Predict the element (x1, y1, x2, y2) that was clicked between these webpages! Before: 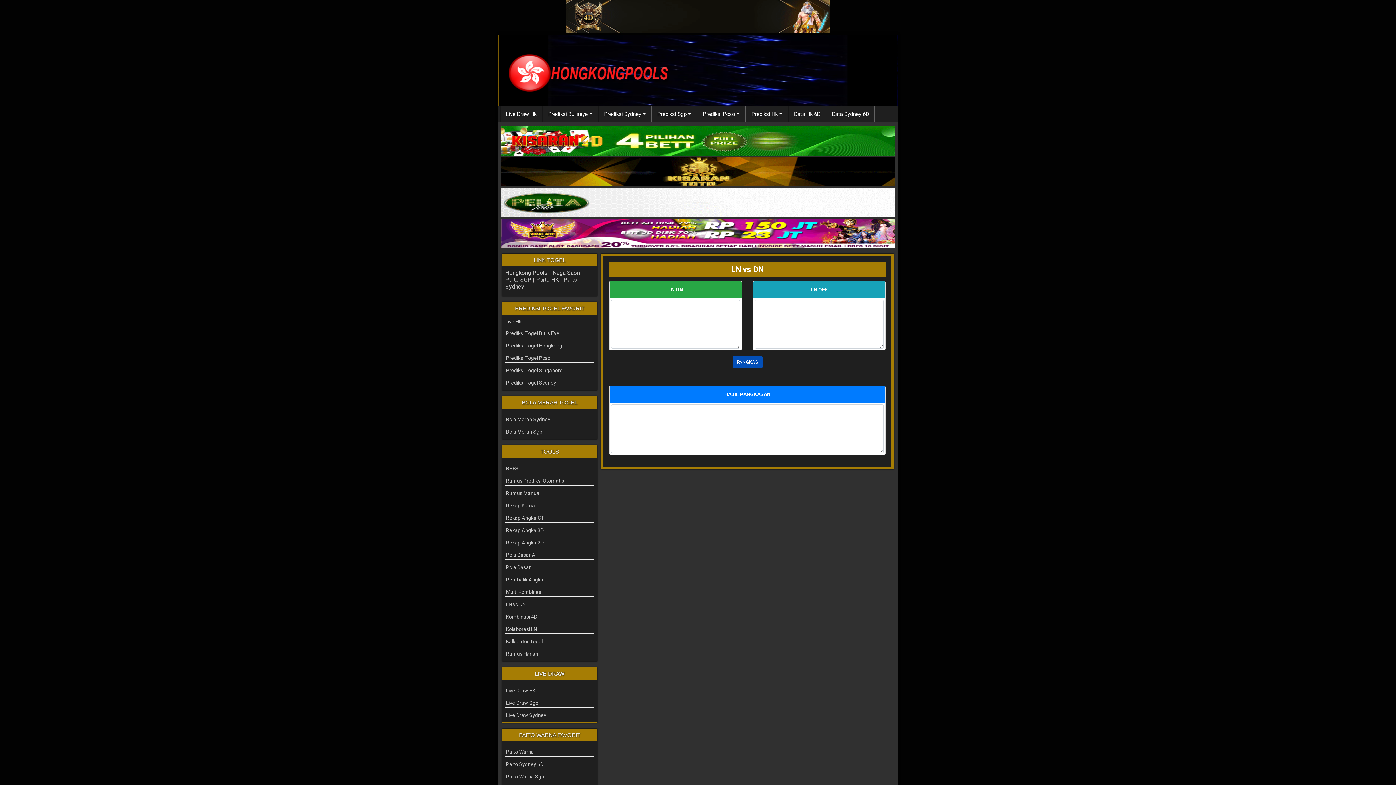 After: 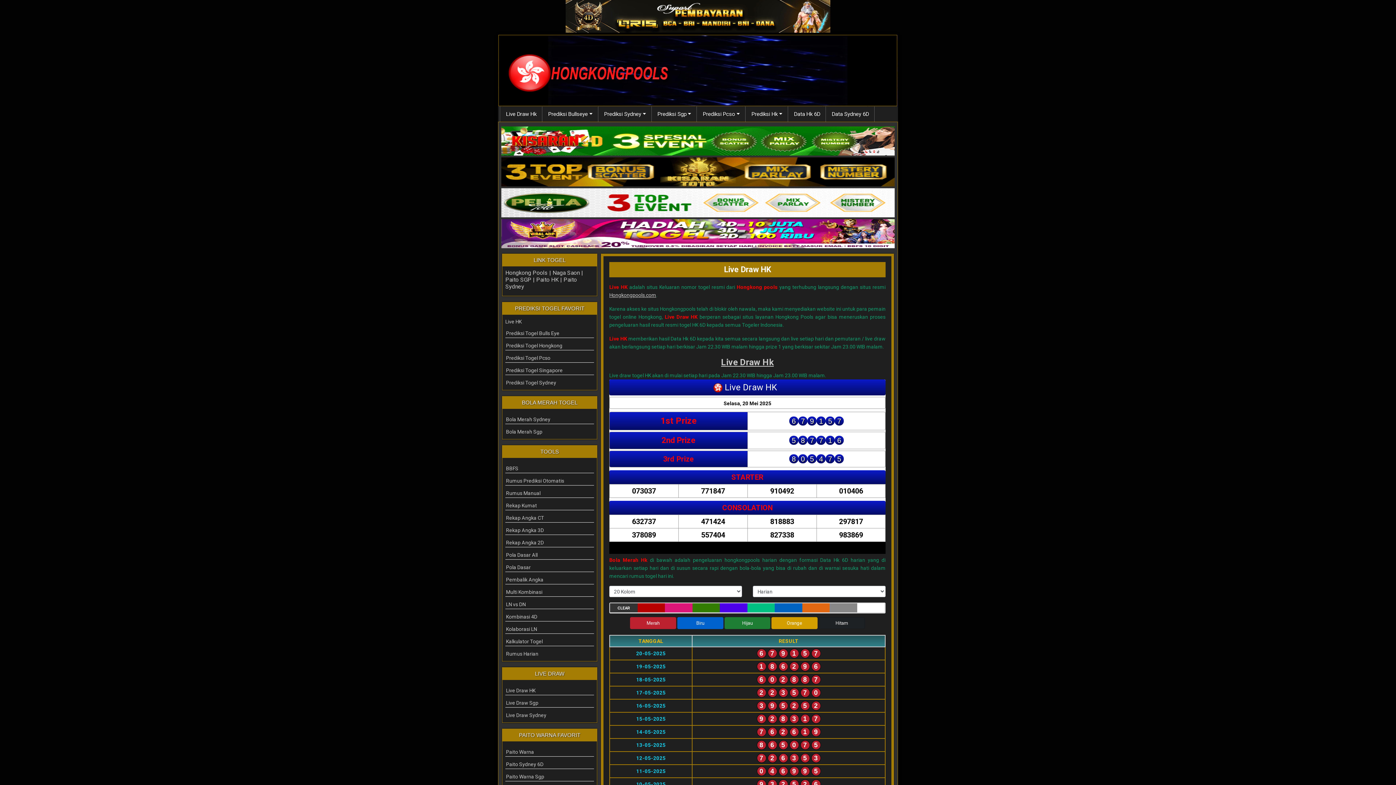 Action: bbox: (498, 34, 898, 106)